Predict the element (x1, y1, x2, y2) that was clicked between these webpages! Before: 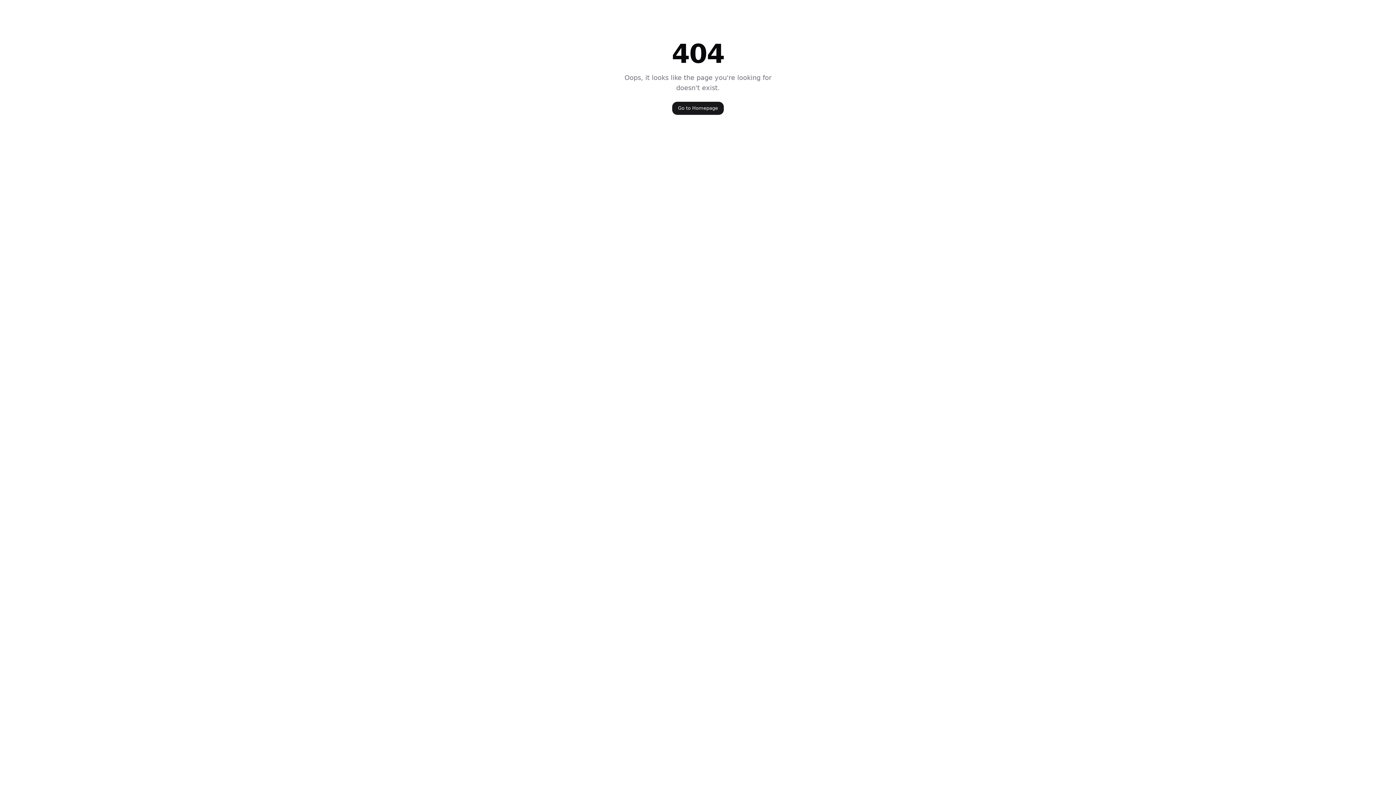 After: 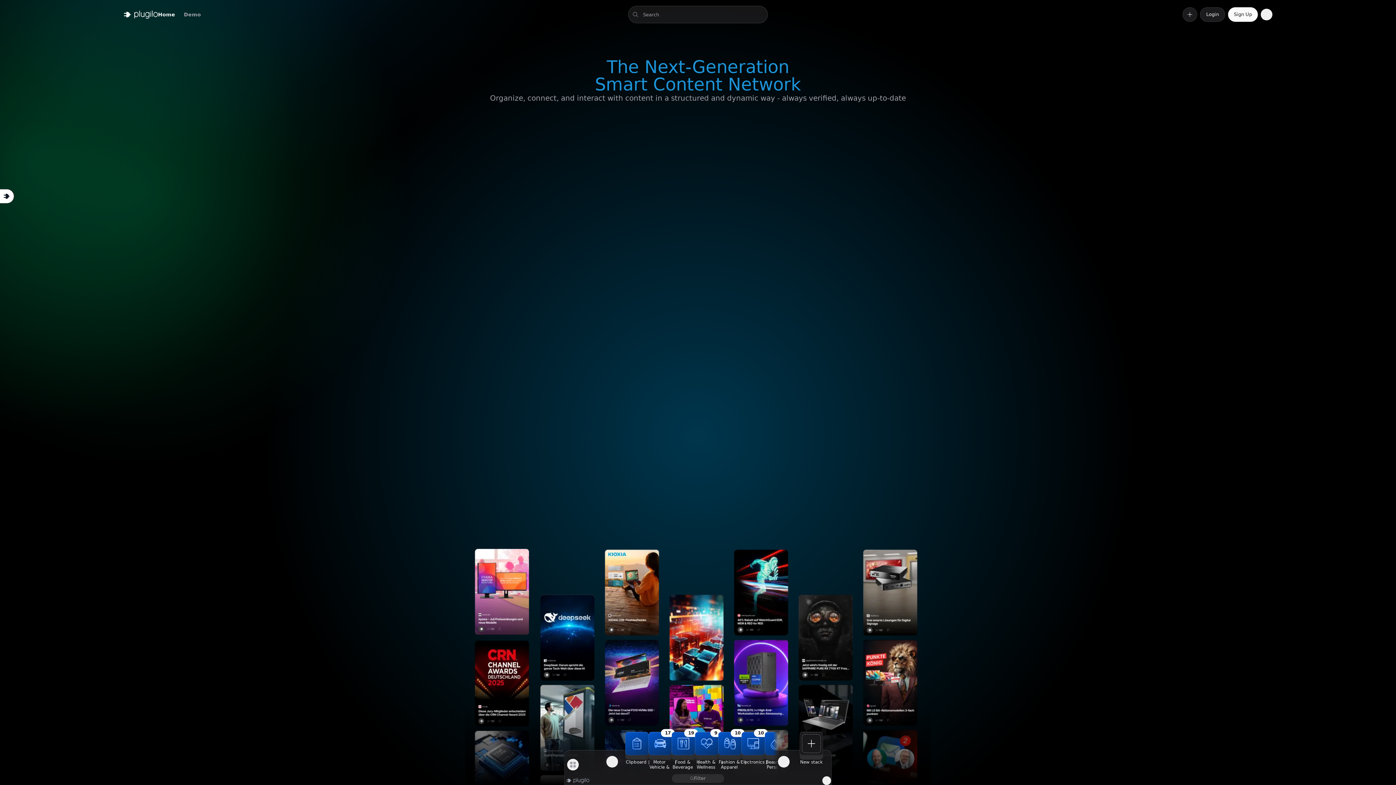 Action: bbox: (672, 101, 724, 114) label: Go to Homepage